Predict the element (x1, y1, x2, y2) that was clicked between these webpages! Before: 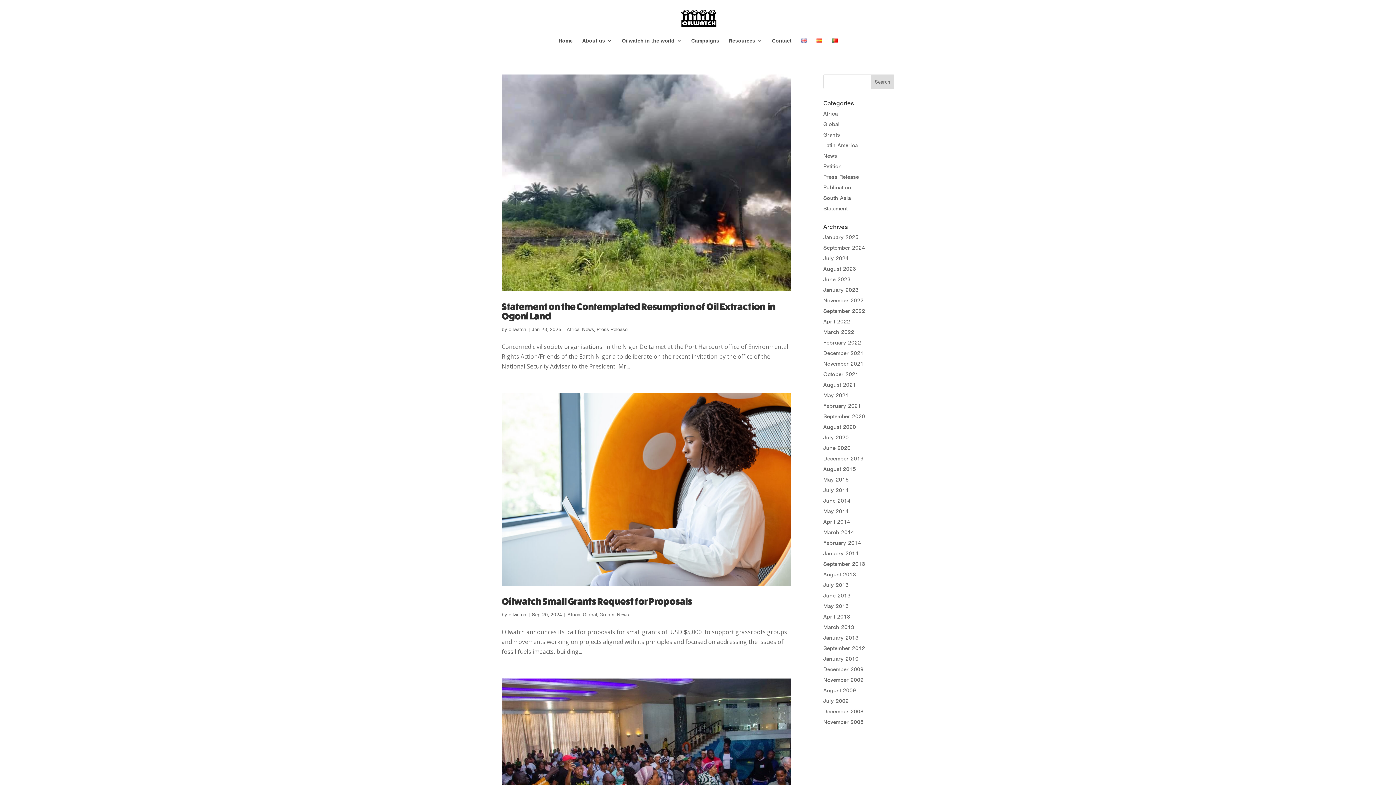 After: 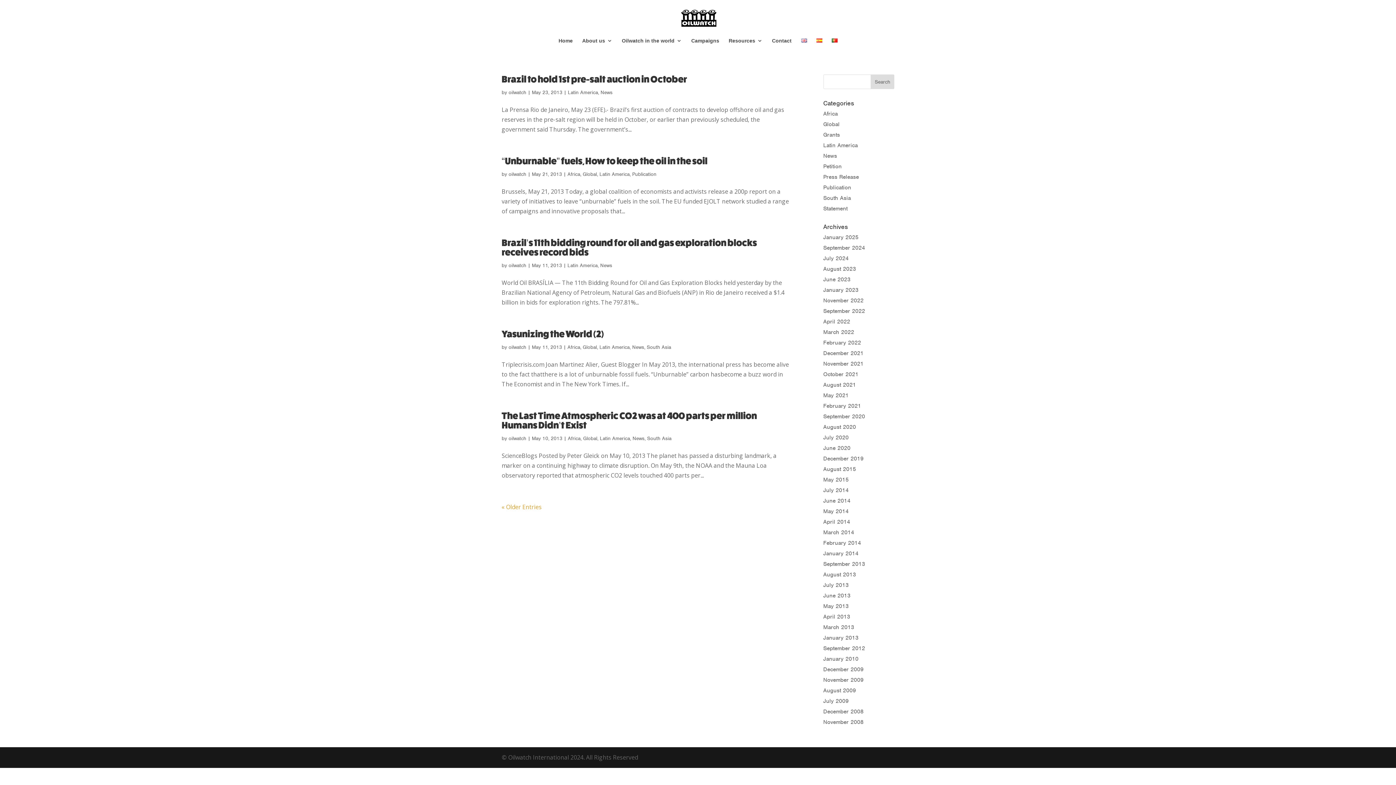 Action: bbox: (823, 602, 848, 610) label: May 2013